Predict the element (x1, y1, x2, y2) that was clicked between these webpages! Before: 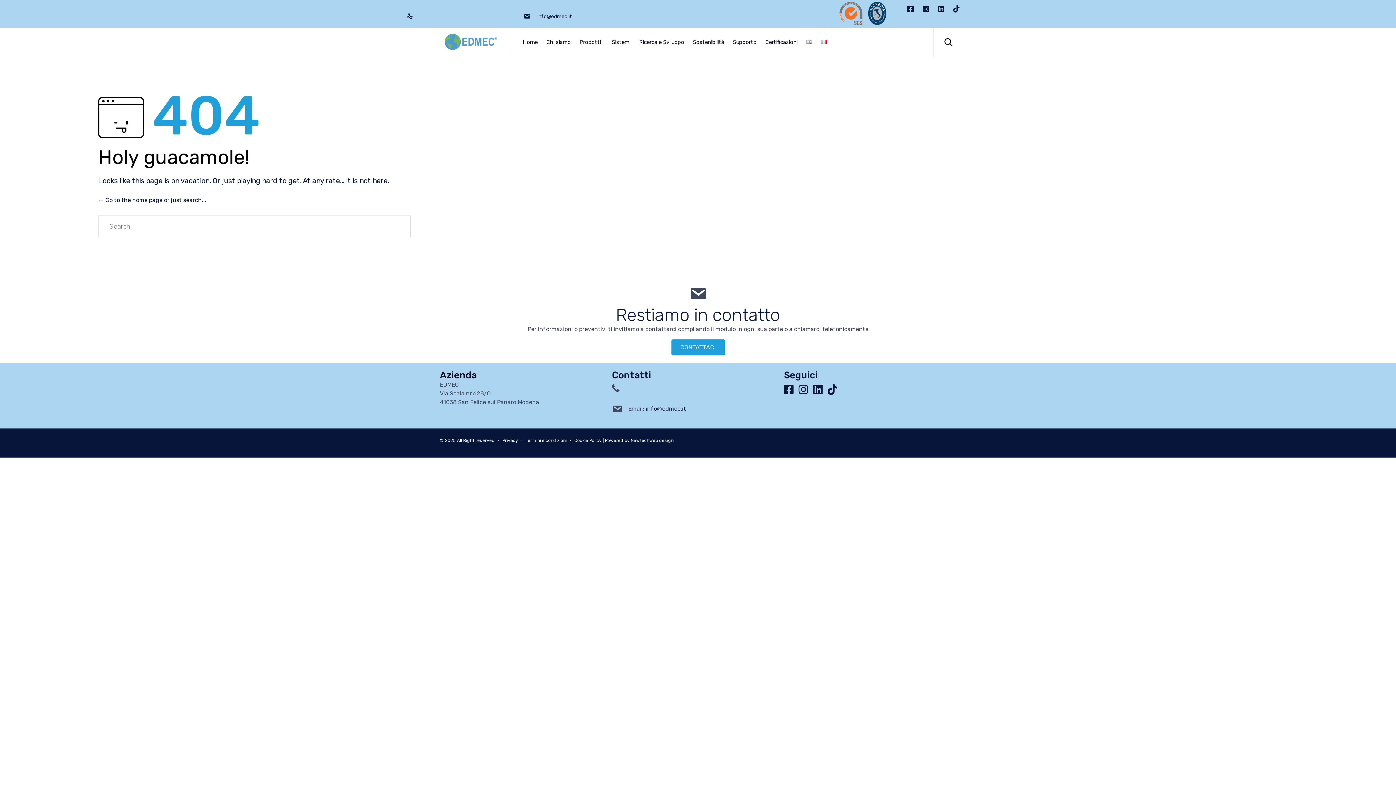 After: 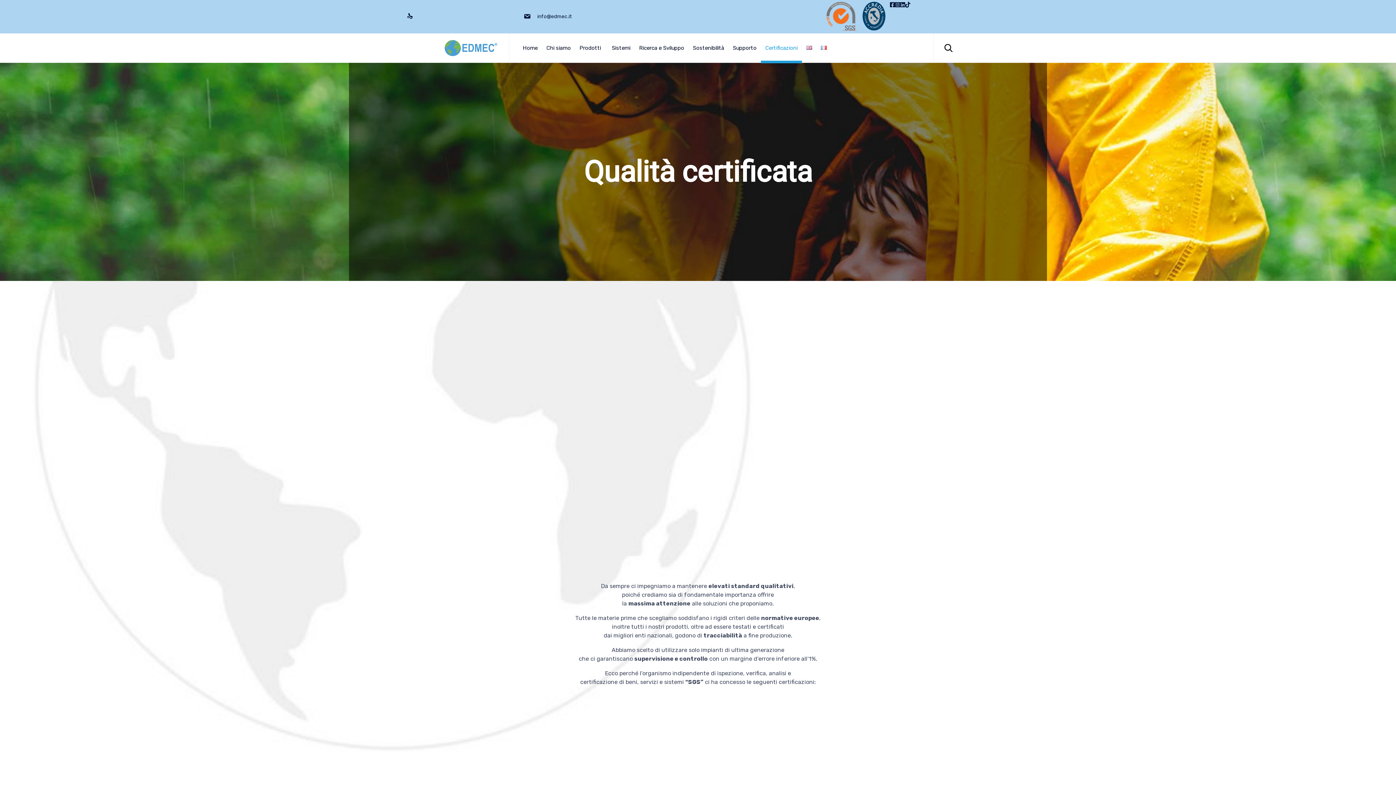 Action: bbox: (761, 27, 802, 56) label: Certificazioni